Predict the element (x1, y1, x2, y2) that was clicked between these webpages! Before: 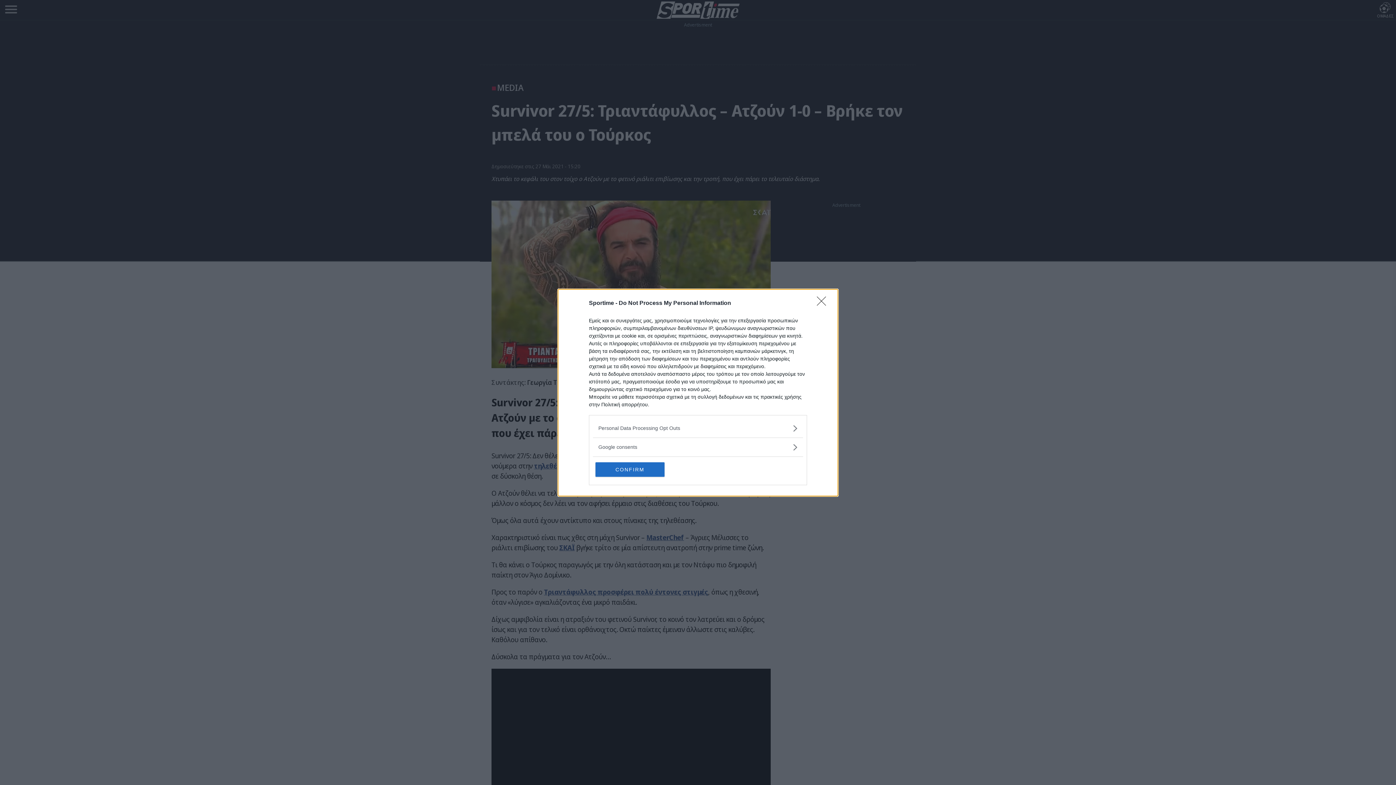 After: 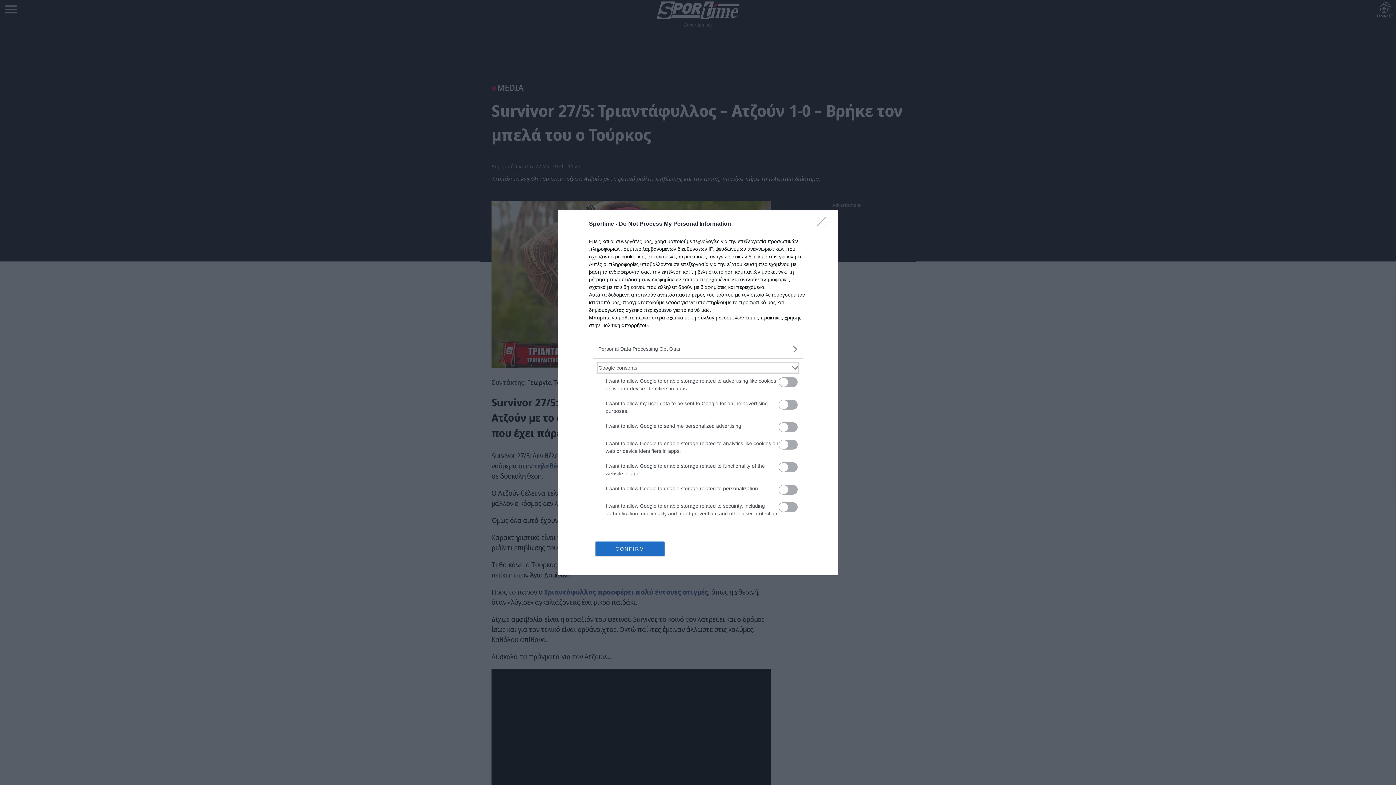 Action: label: Google consents bbox: (598, 443, 797, 451)